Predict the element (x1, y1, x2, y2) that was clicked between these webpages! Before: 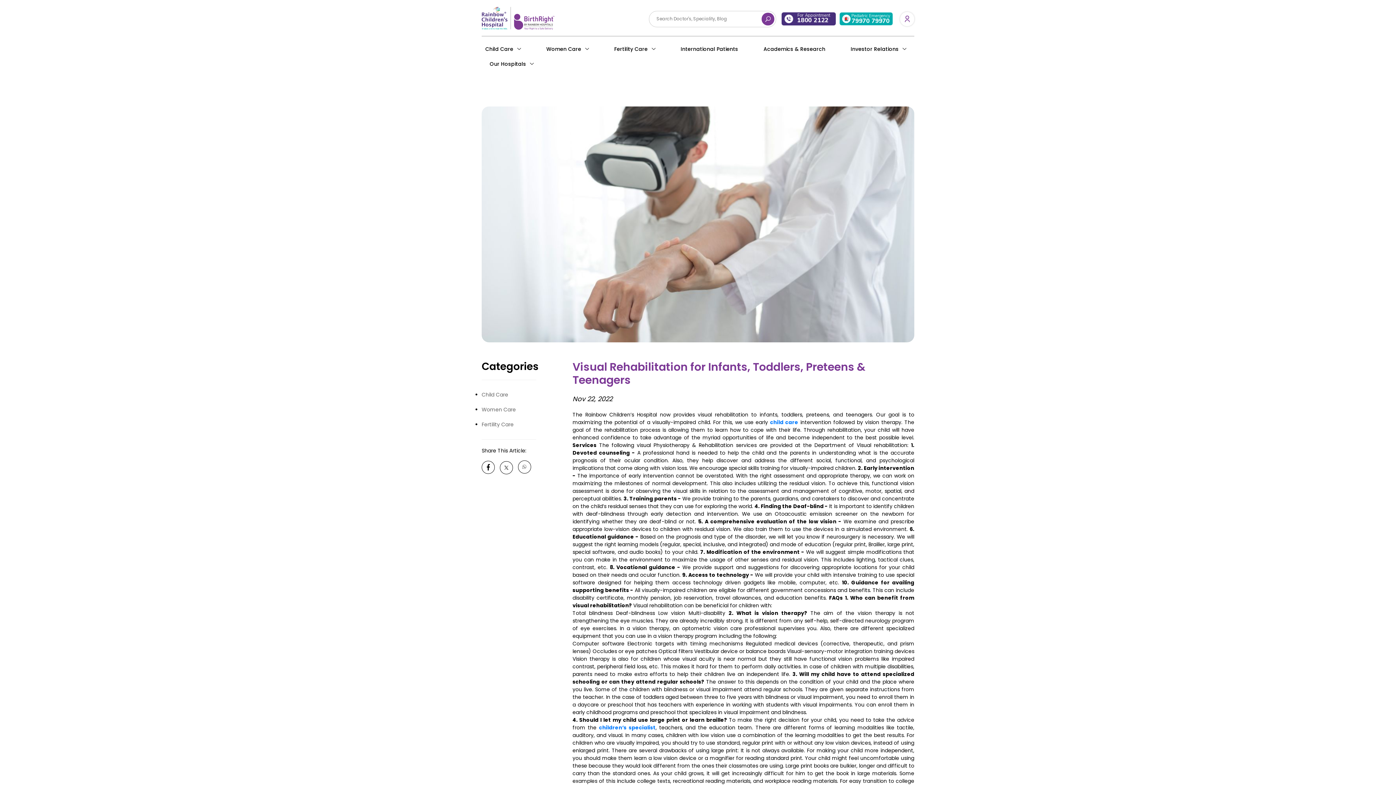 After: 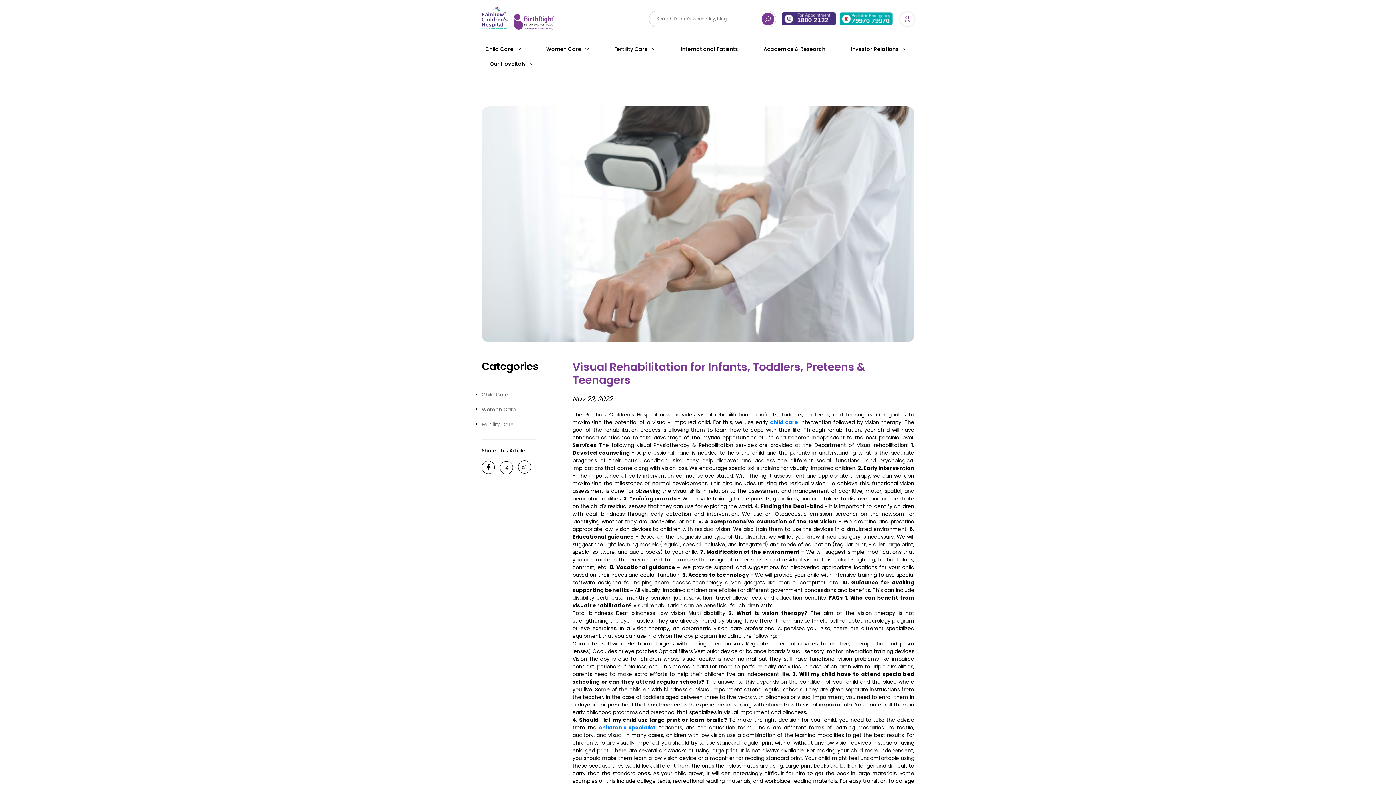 Action: bbox: (500, 461, 513, 474)